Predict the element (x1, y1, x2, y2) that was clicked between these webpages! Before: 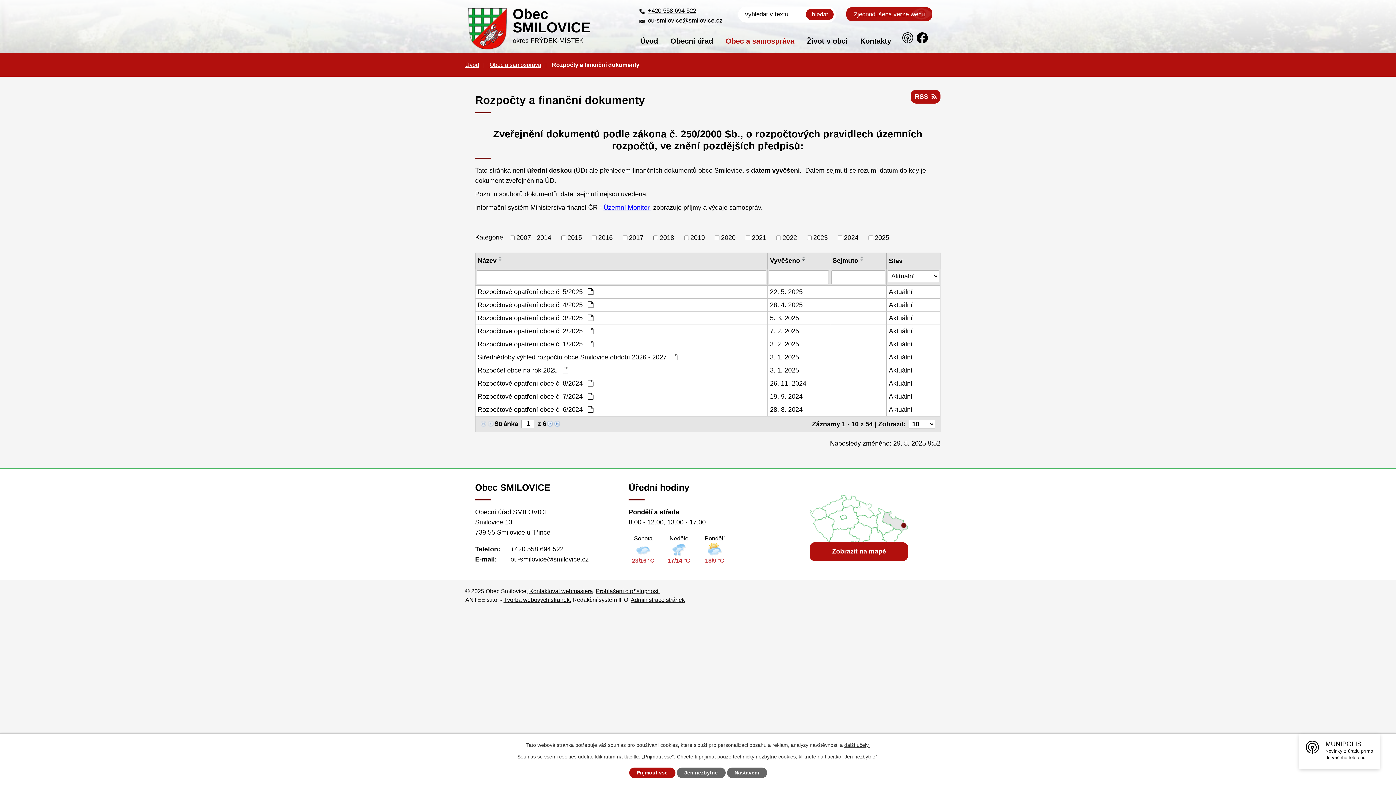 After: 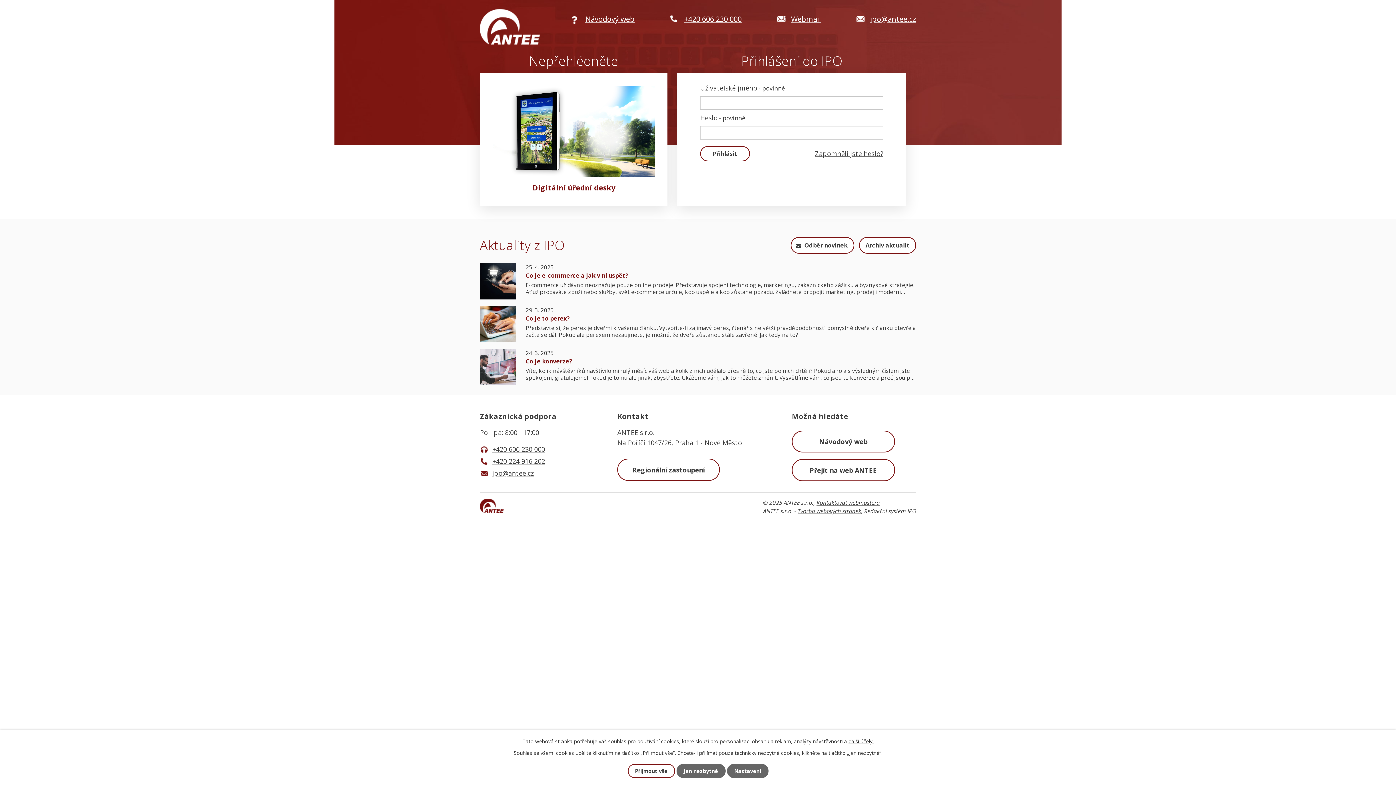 Action: bbox: (630, 596, 685, 603) label: Administrace stránek